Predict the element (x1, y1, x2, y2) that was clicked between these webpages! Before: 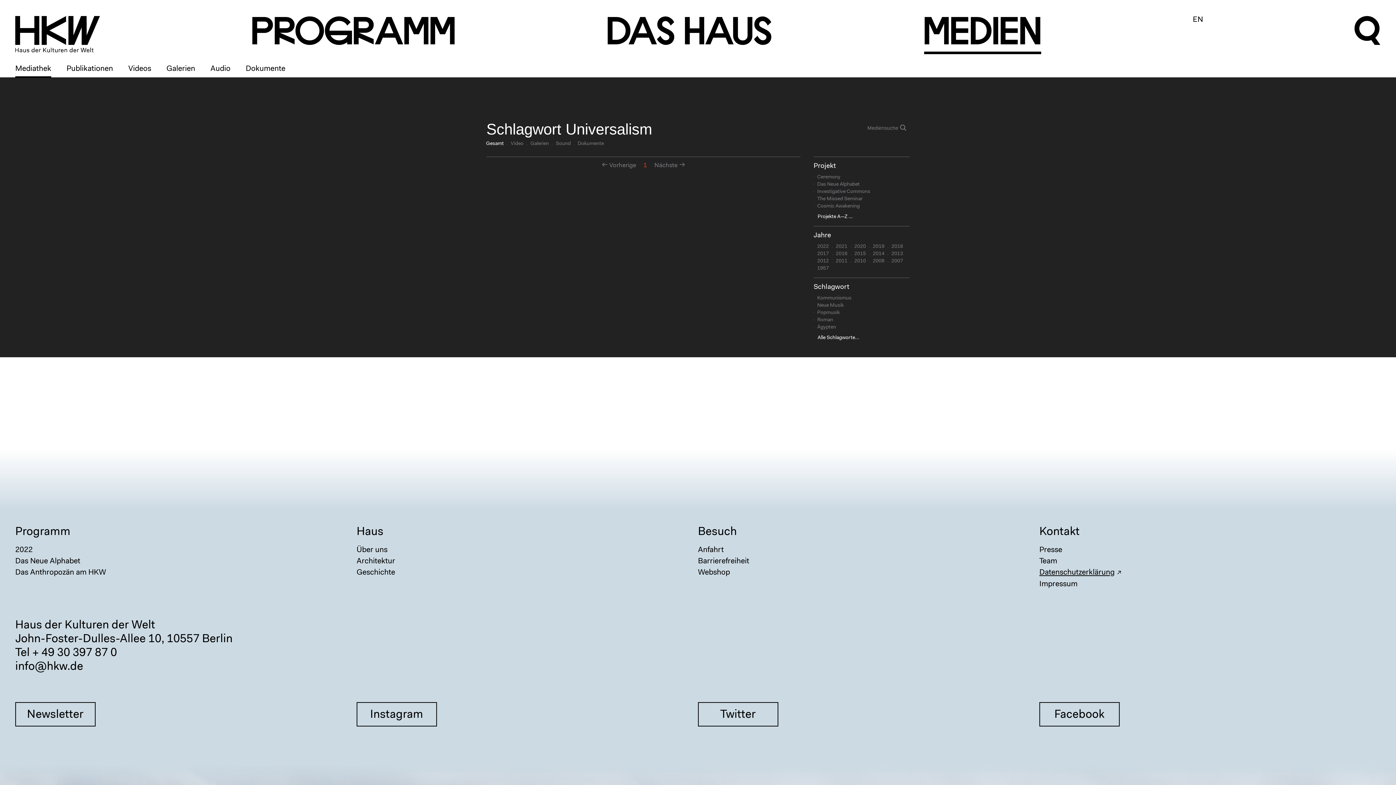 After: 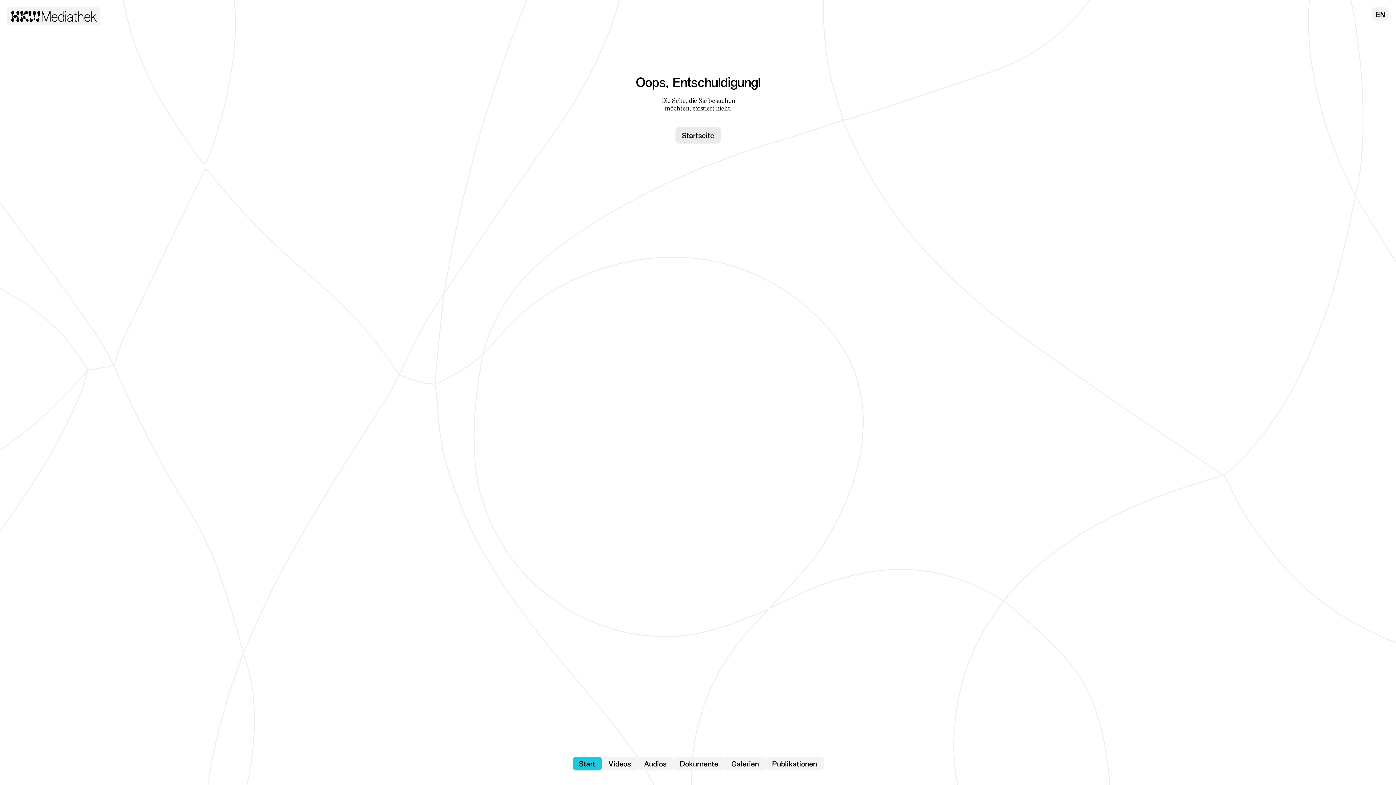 Action: bbox: (817, 196, 862, 201) label: The Missed Seminar